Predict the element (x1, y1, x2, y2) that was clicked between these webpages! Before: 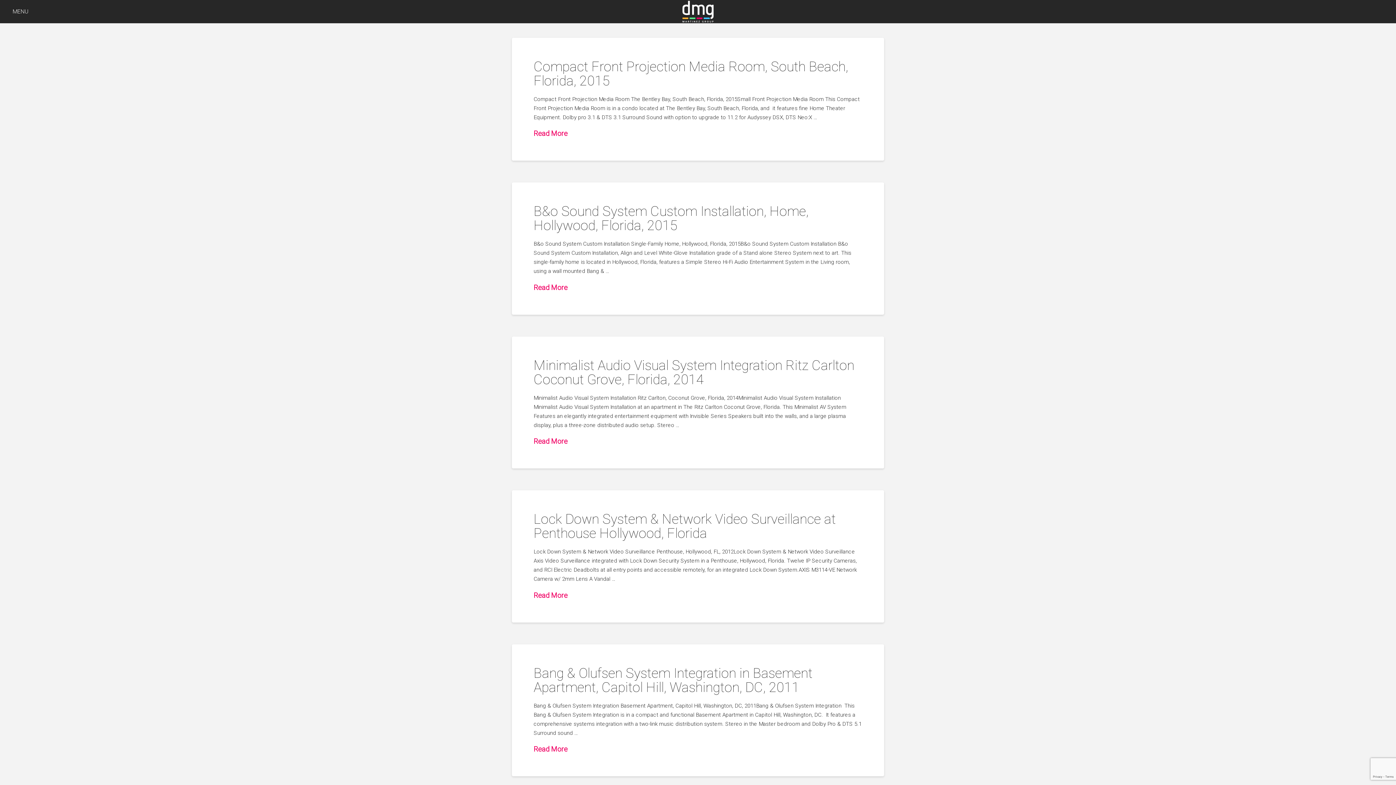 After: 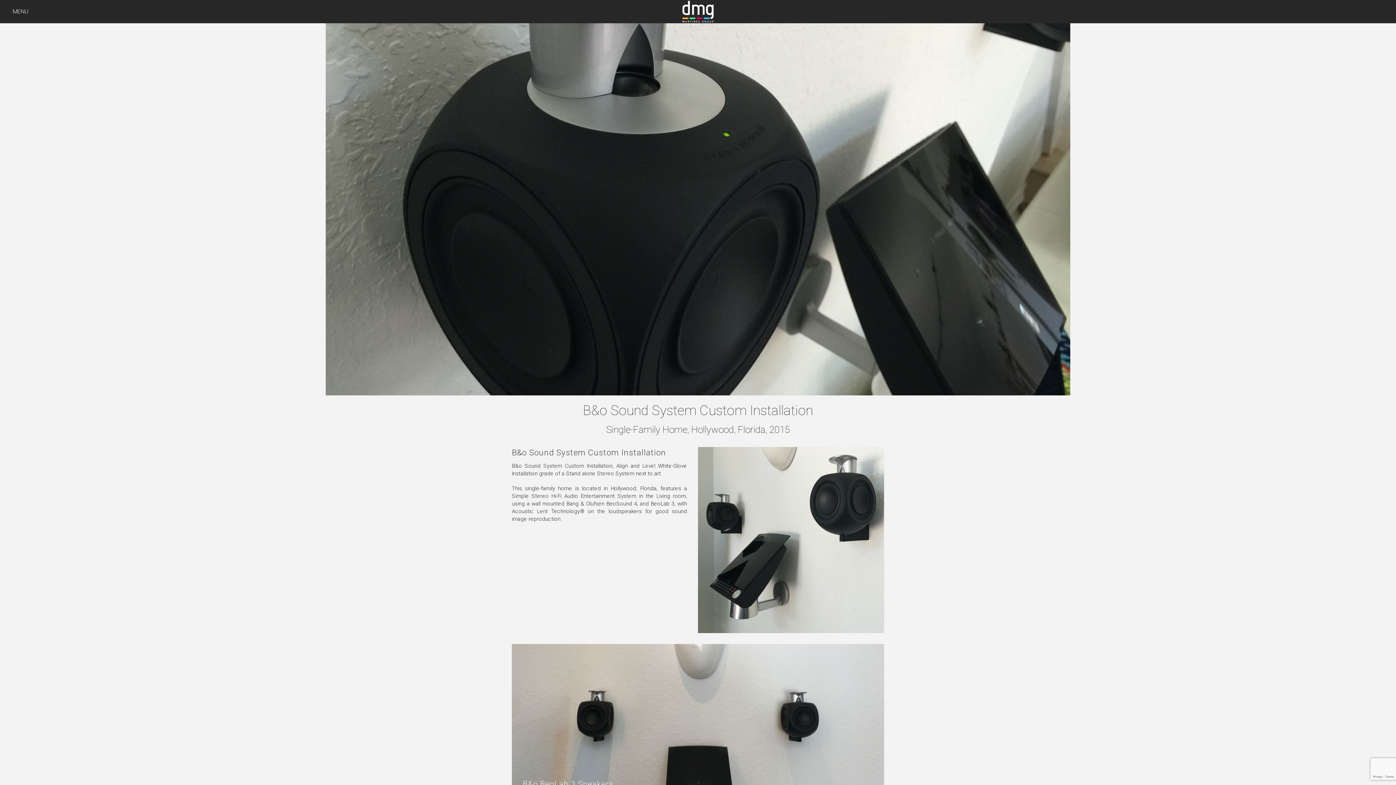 Action: label: B&o Sound System Custom Installation, Home, Hollywood, Florida, 2015 bbox: (533, 203, 808, 233)